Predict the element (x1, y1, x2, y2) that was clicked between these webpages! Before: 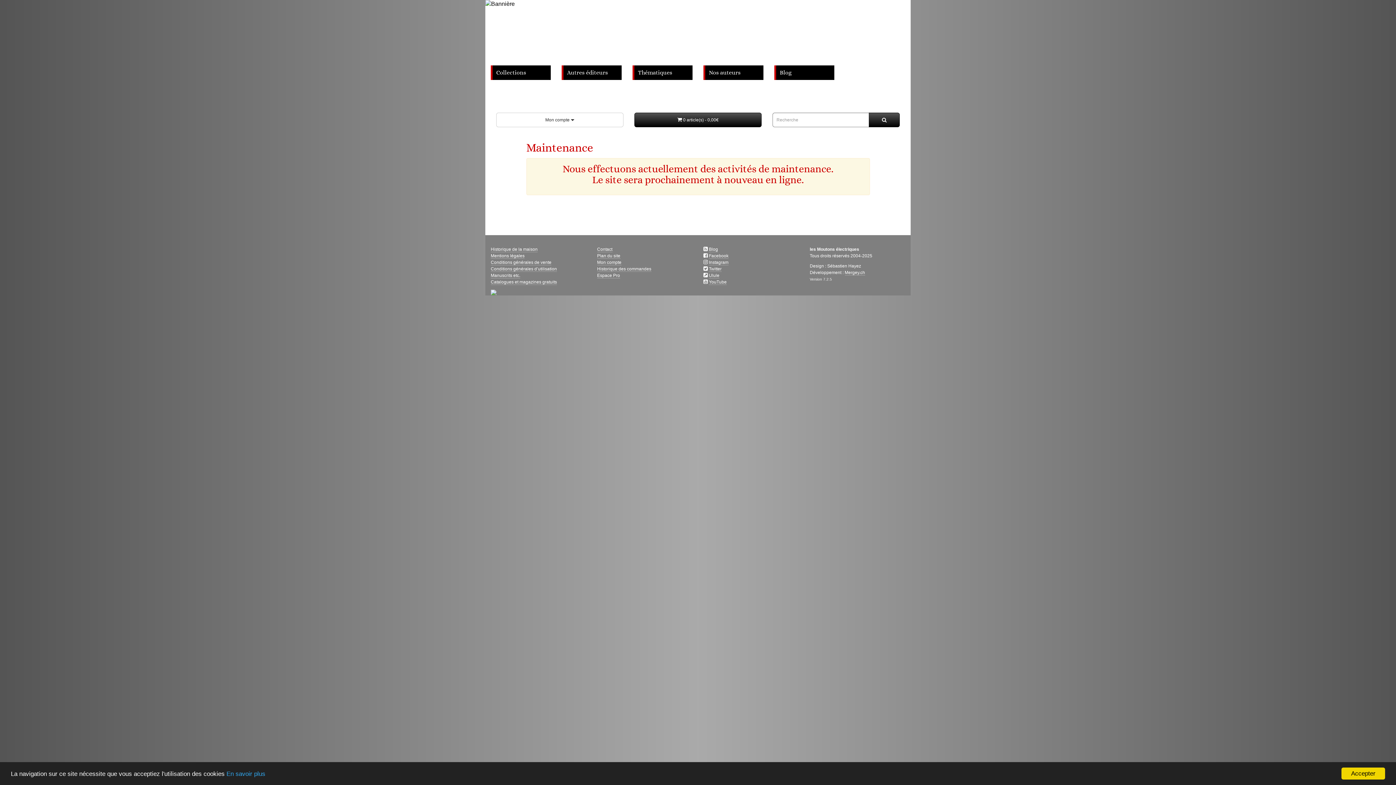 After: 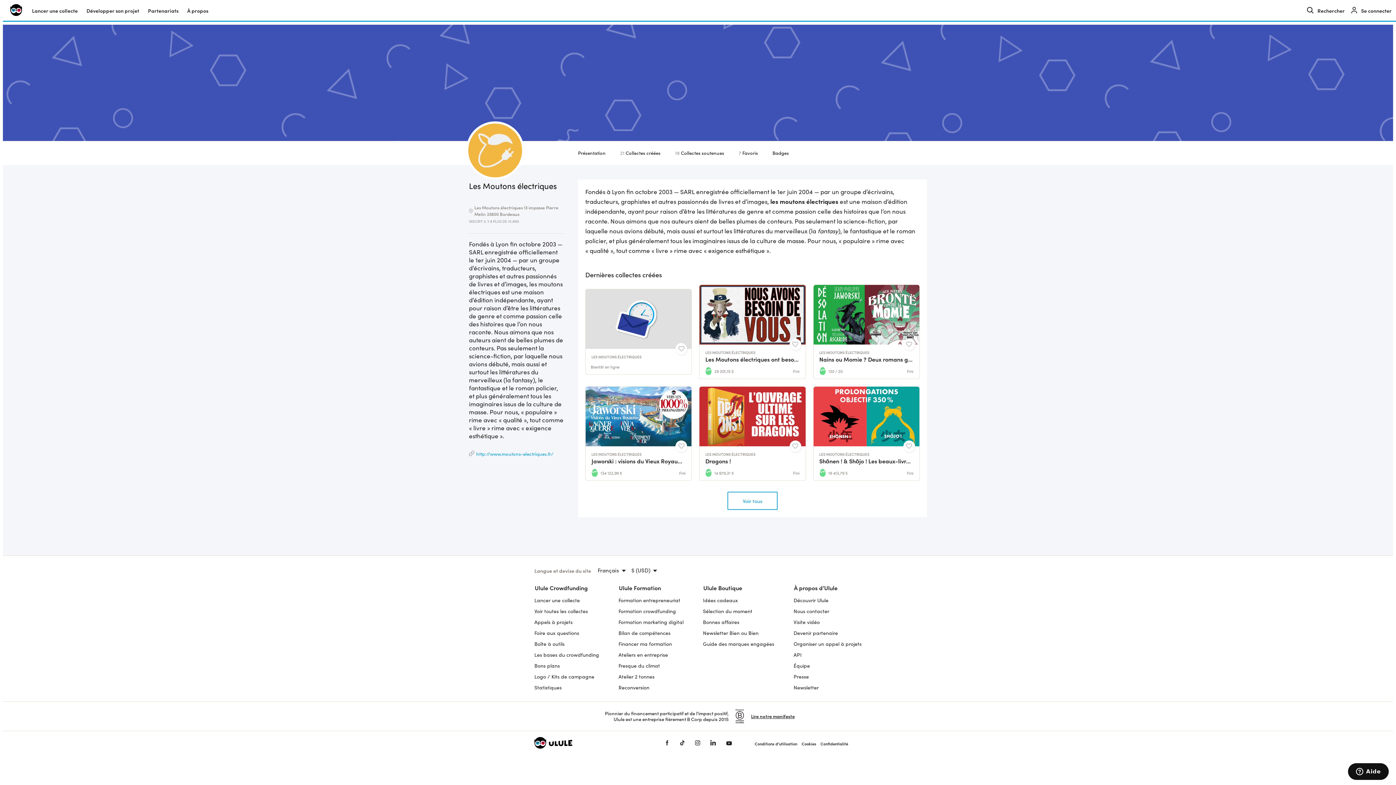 Action: bbox: (709, 273, 719, 278) label: Ulule